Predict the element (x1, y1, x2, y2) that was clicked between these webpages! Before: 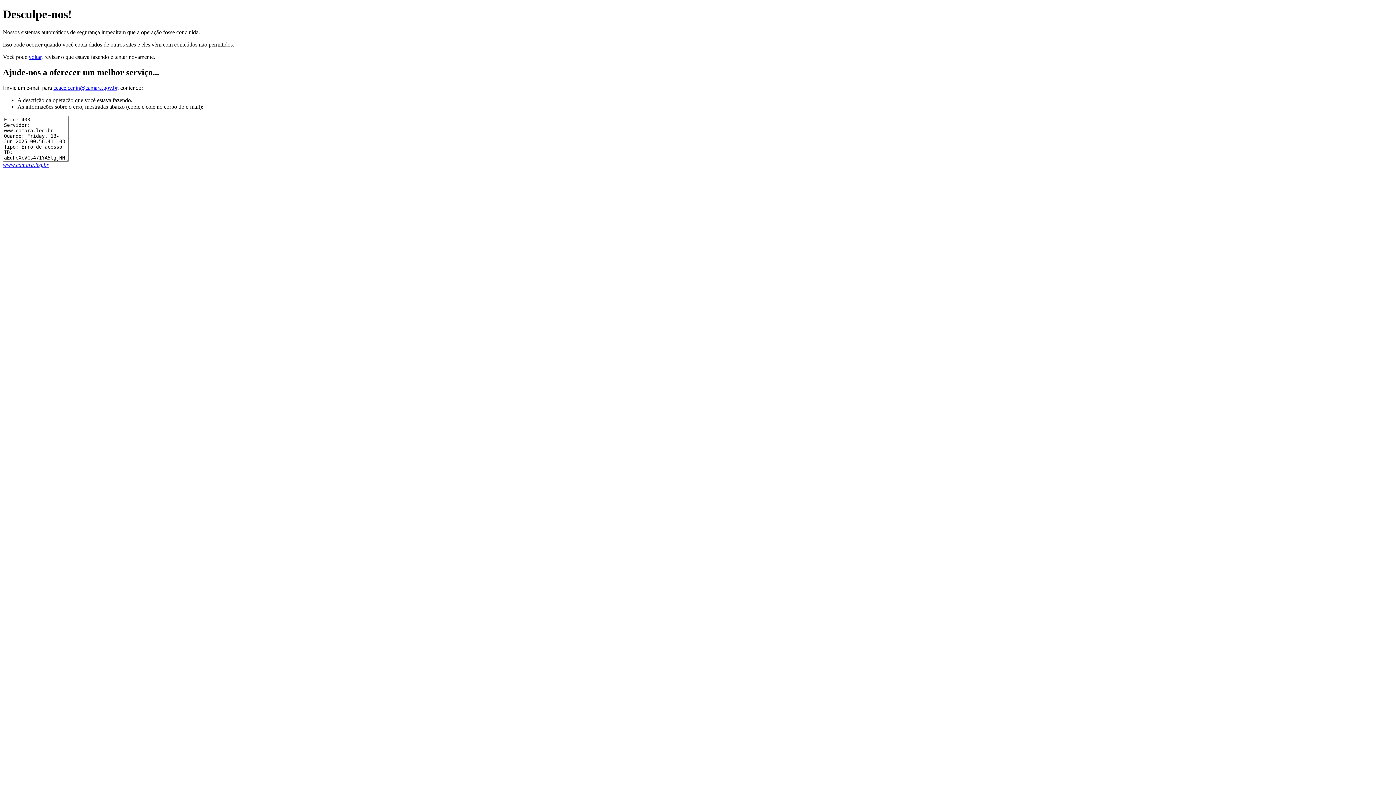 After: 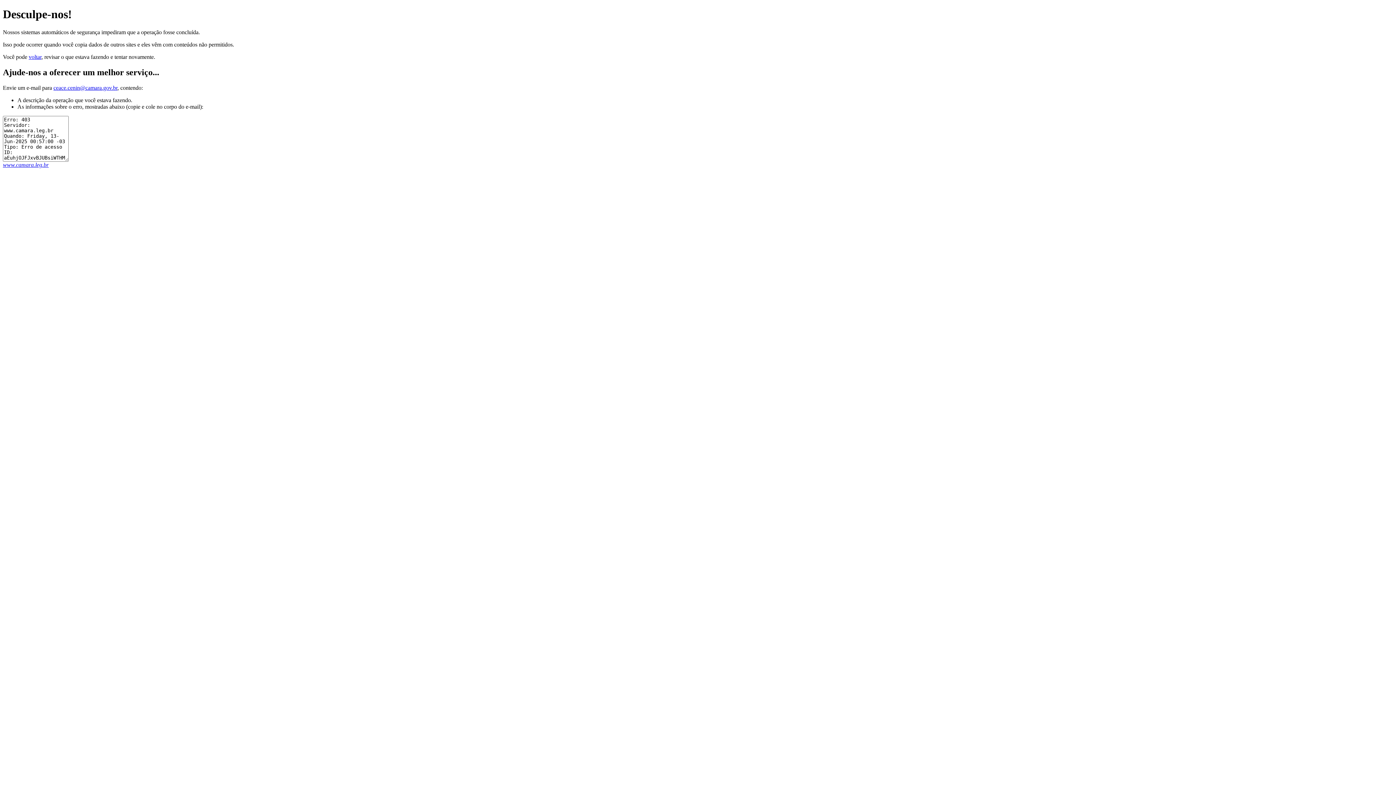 Action: label: www.camara.leg.br bbox: (2, 161, 48, 167)